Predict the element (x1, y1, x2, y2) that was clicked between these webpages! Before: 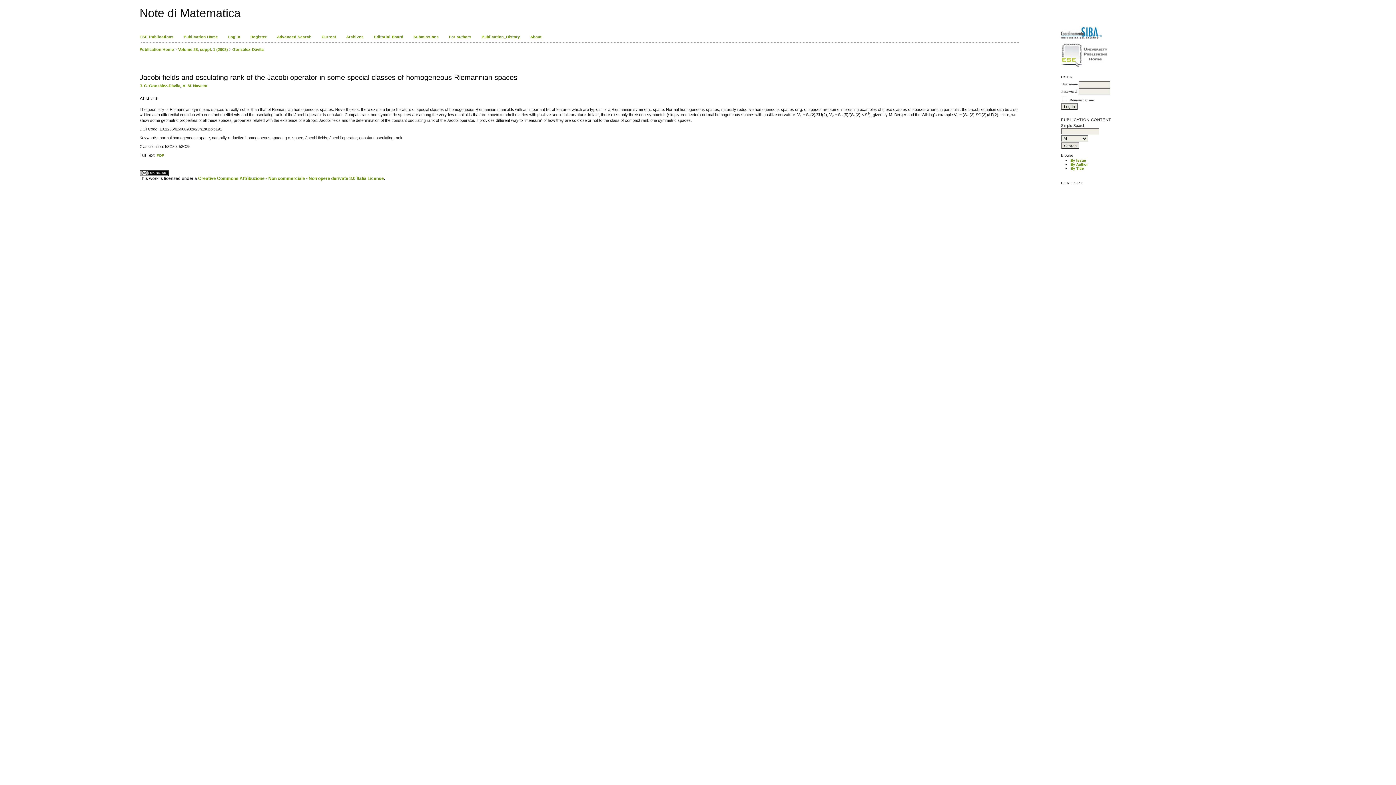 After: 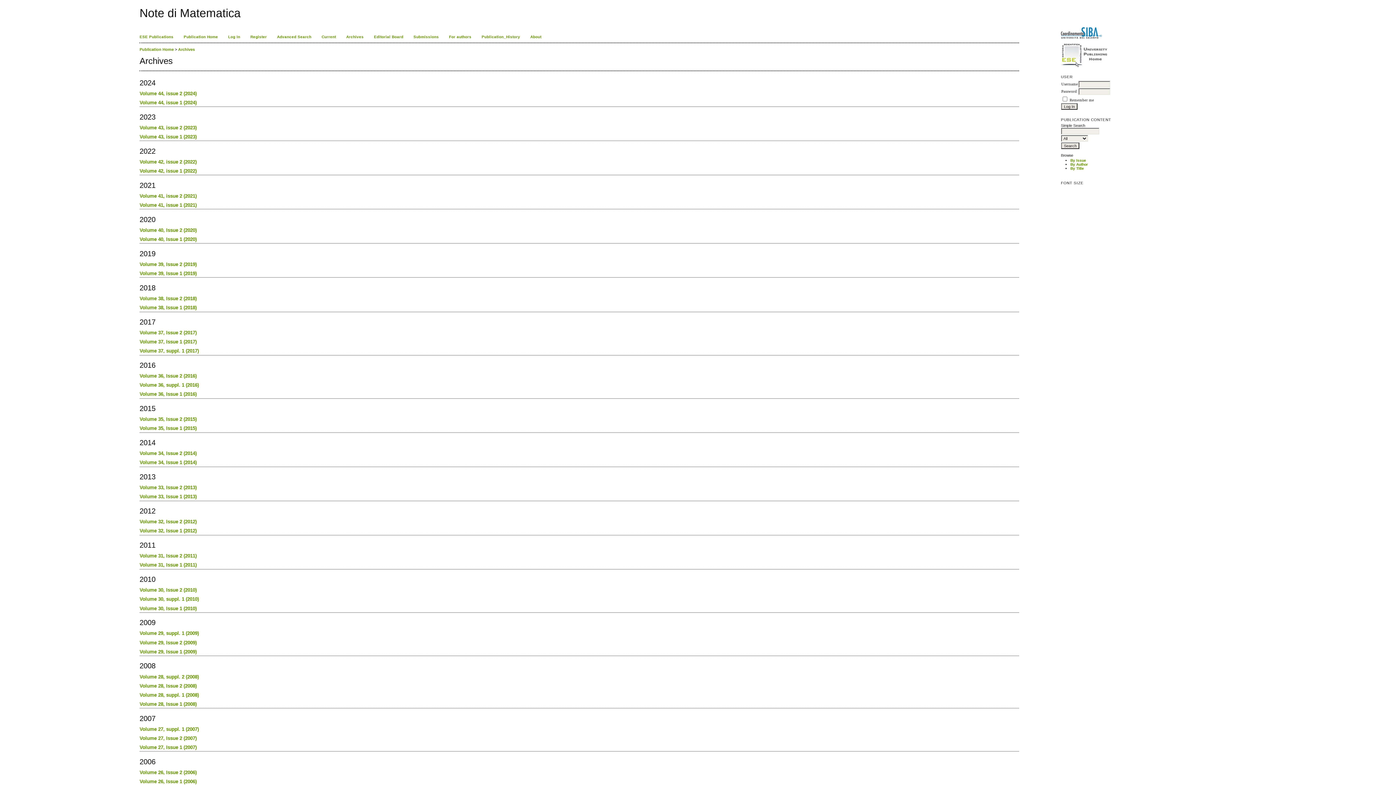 Action: bbox: (1070, 158, 1086, 162) label: By Issue